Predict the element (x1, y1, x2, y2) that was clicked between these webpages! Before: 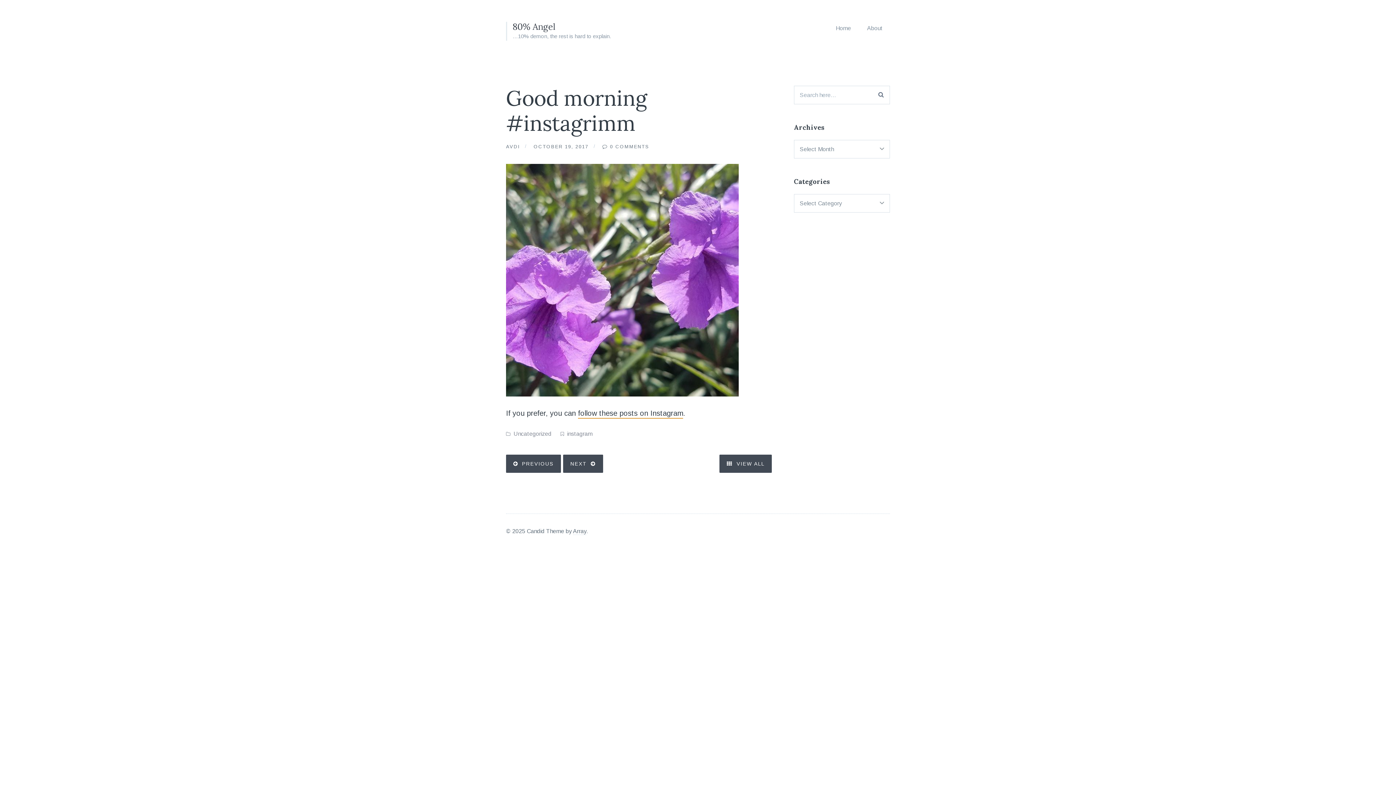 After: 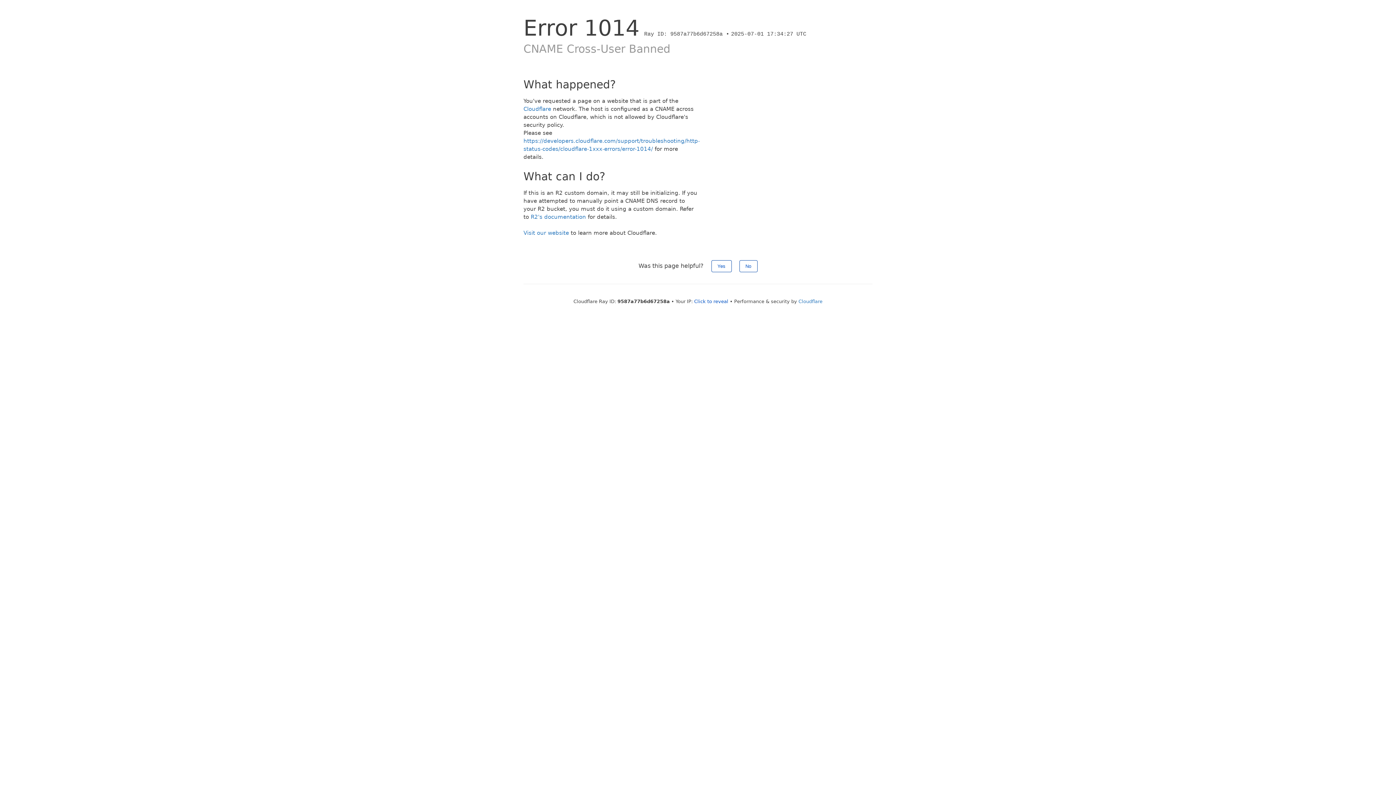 Action: label: Array bbox: (573, 528, 586, 535)